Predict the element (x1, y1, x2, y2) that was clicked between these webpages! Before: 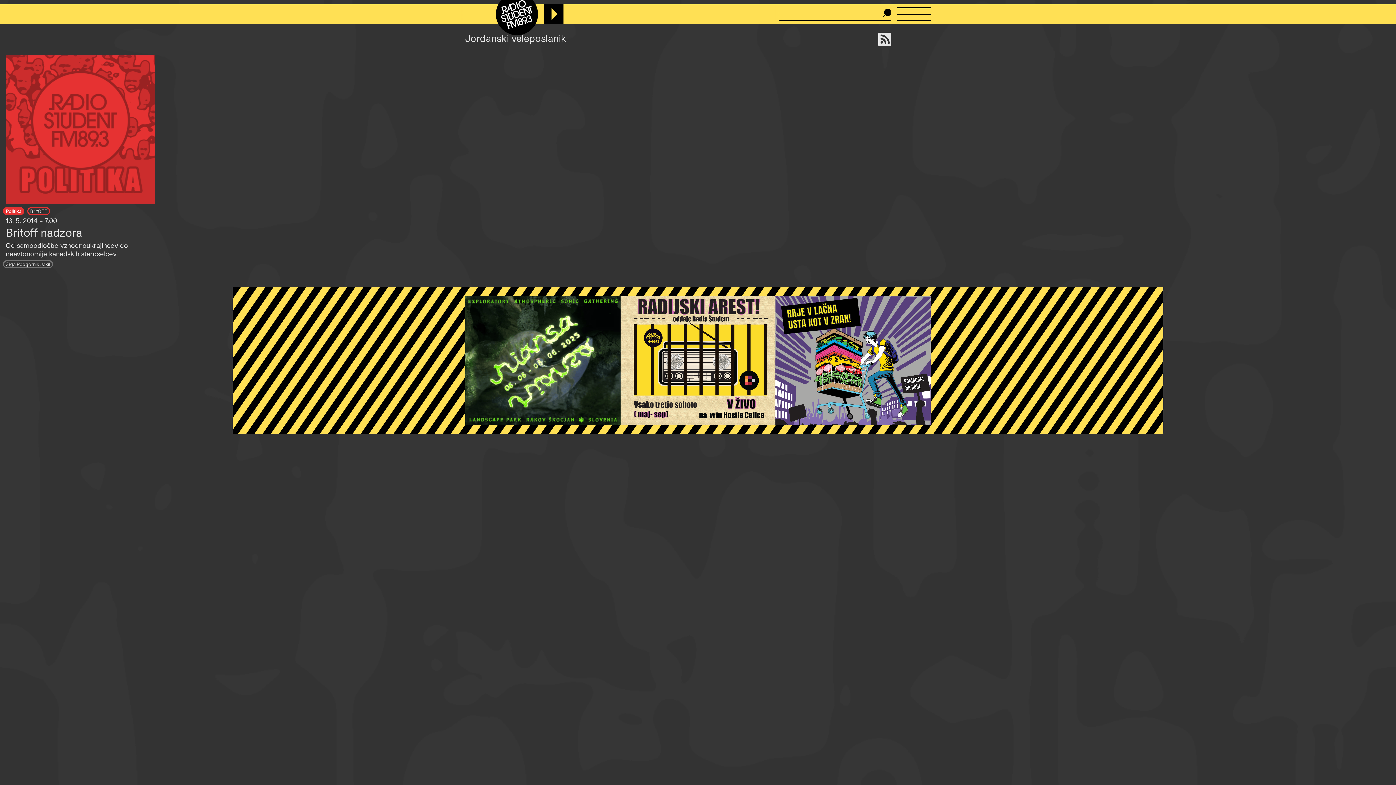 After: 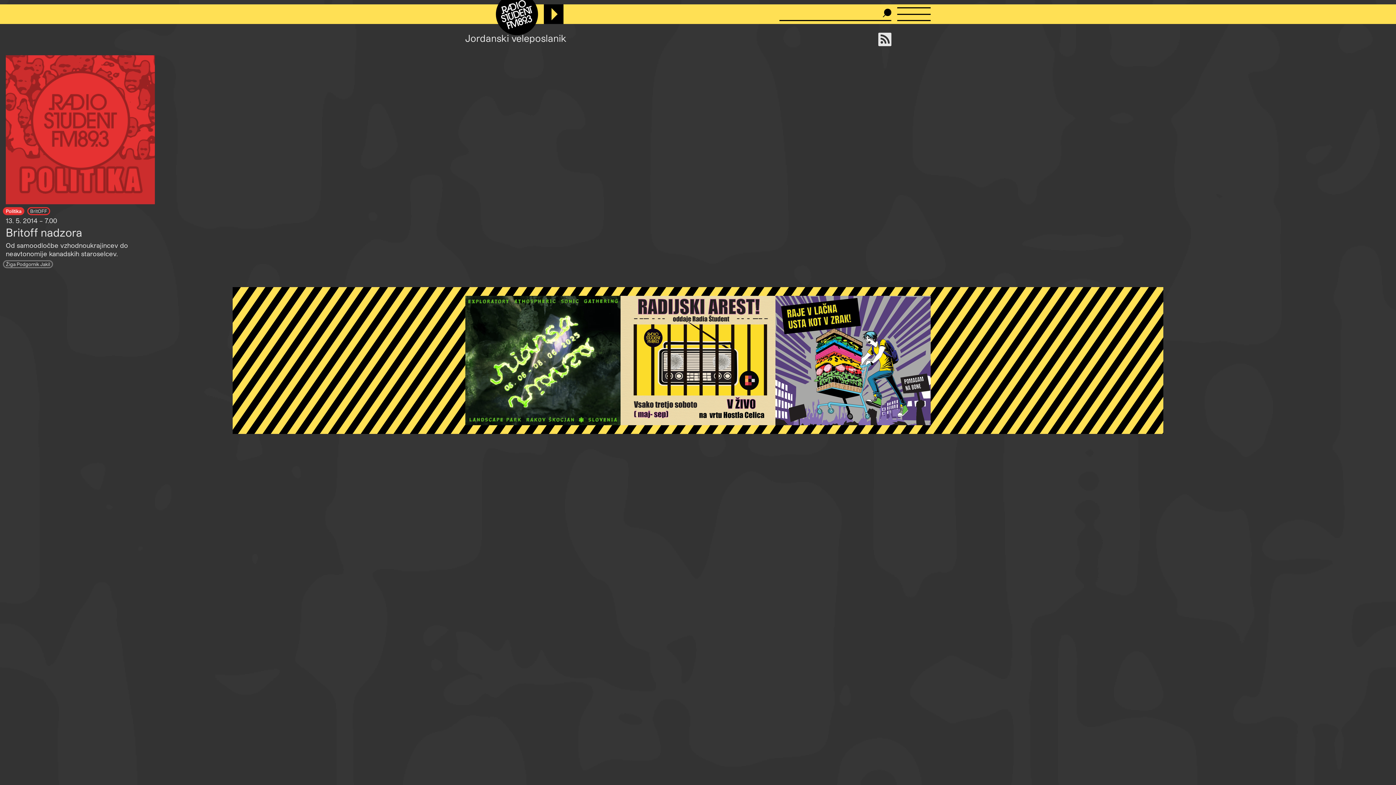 Action: bbox: (878, 37, 891, 45)